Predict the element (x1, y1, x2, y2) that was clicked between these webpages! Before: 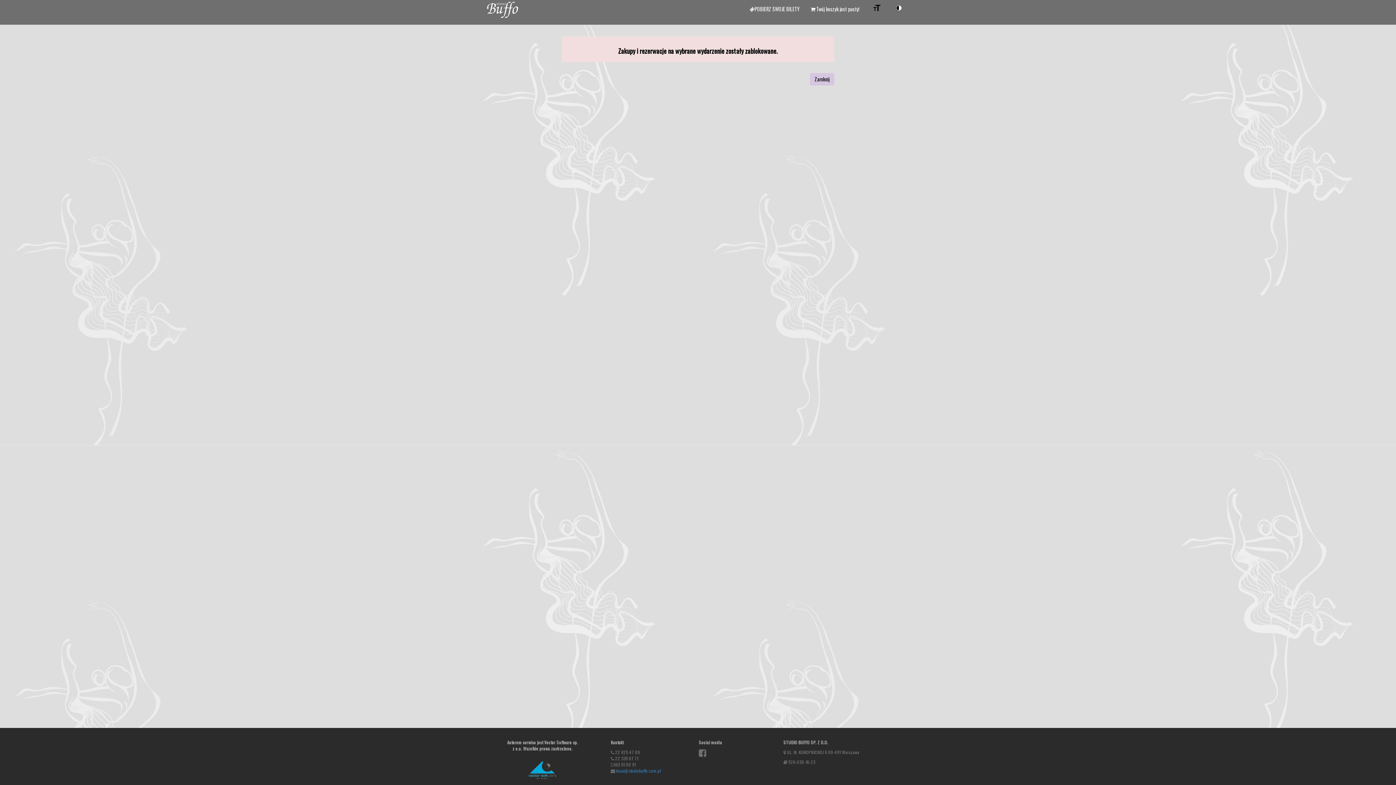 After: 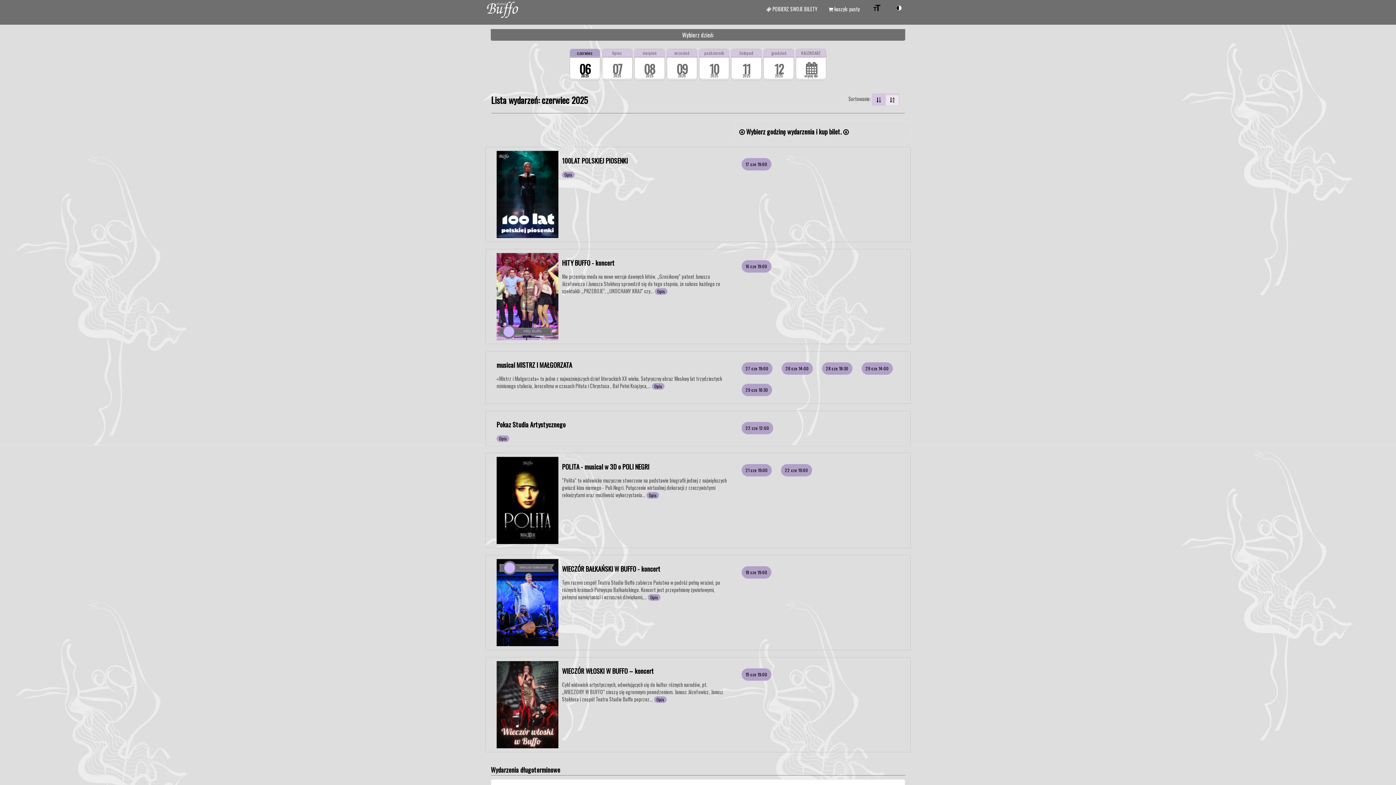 Action: bbox: (501, 760, 583, 780)